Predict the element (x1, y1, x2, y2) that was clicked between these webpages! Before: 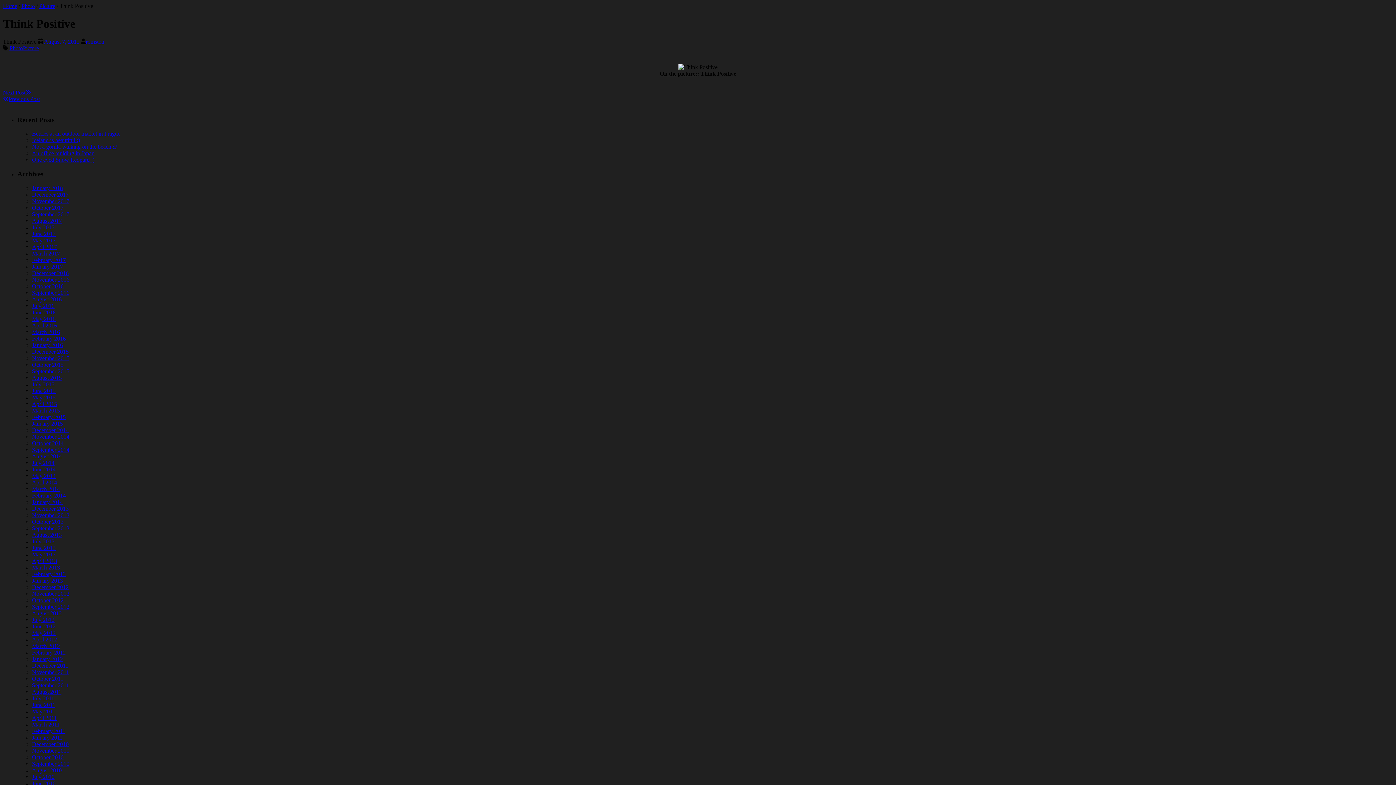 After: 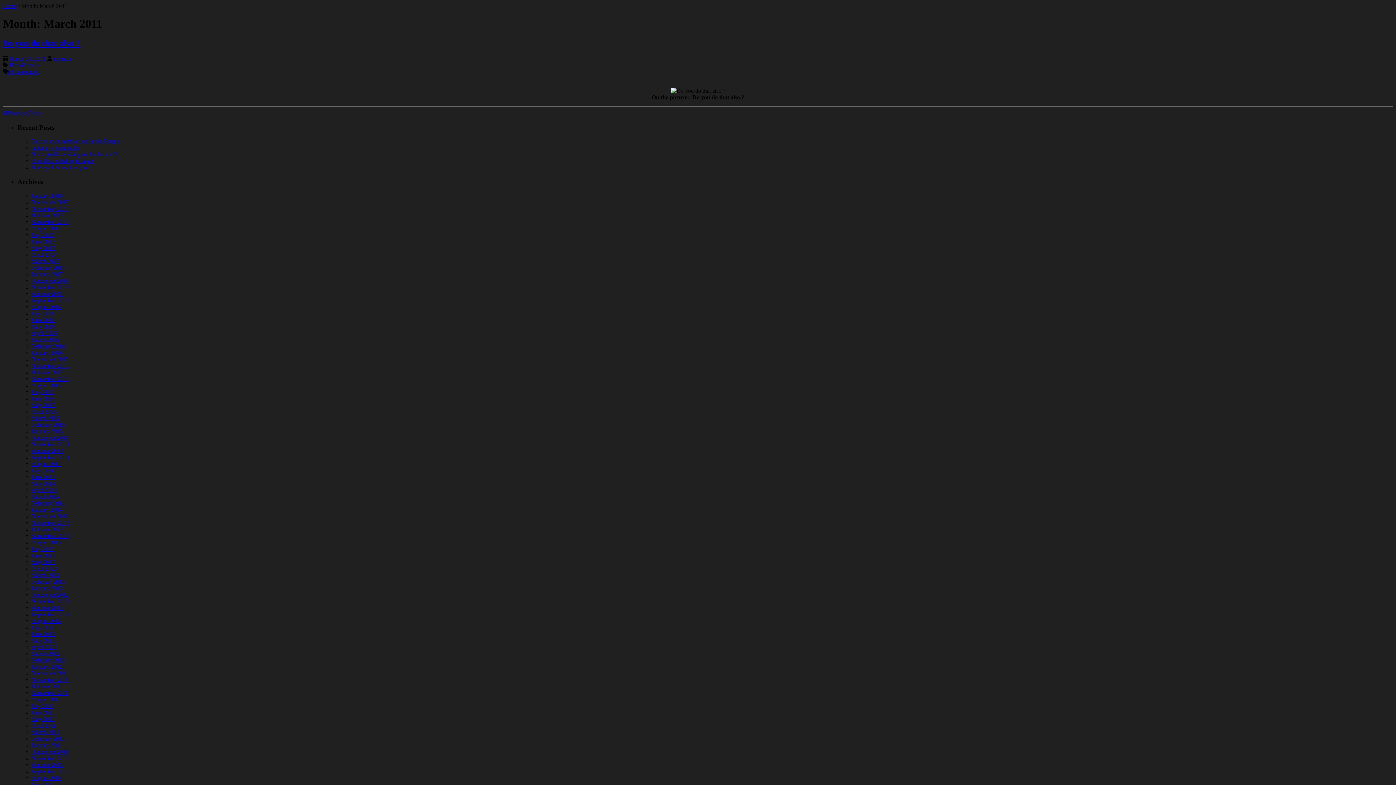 Action: bbox: (32, 721, 59, 727) label: March 2011